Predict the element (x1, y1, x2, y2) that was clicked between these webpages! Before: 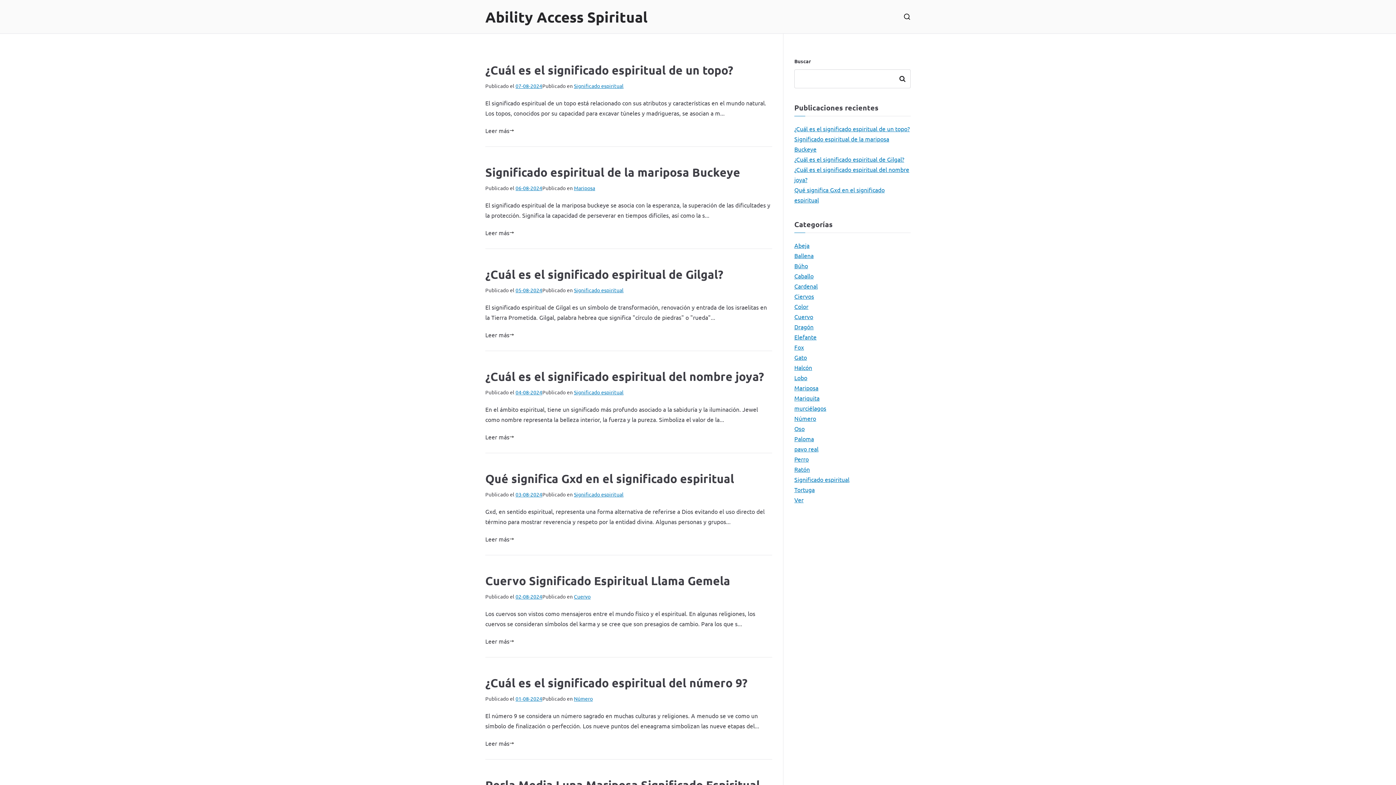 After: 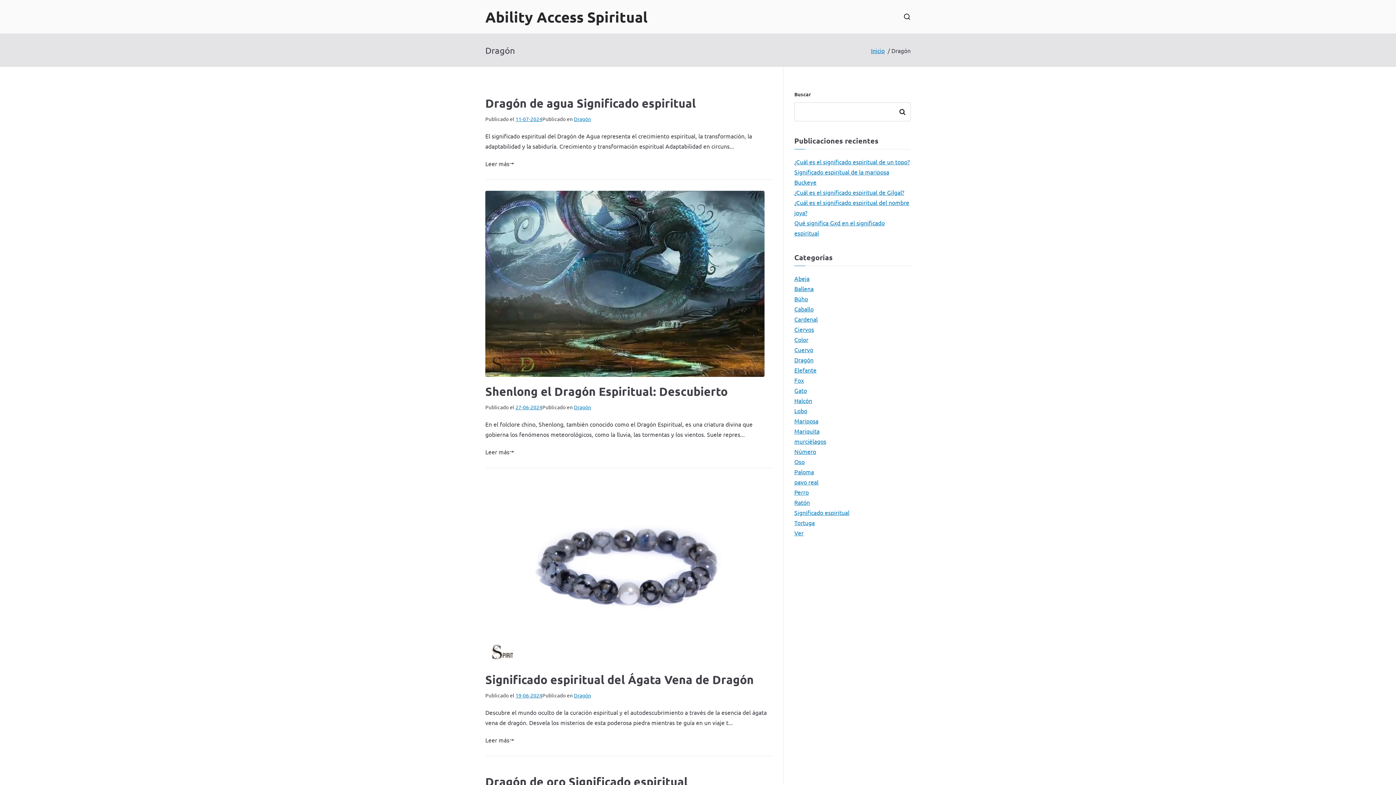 Action: label: Dragón bbox: (794, 321, 813, 332)